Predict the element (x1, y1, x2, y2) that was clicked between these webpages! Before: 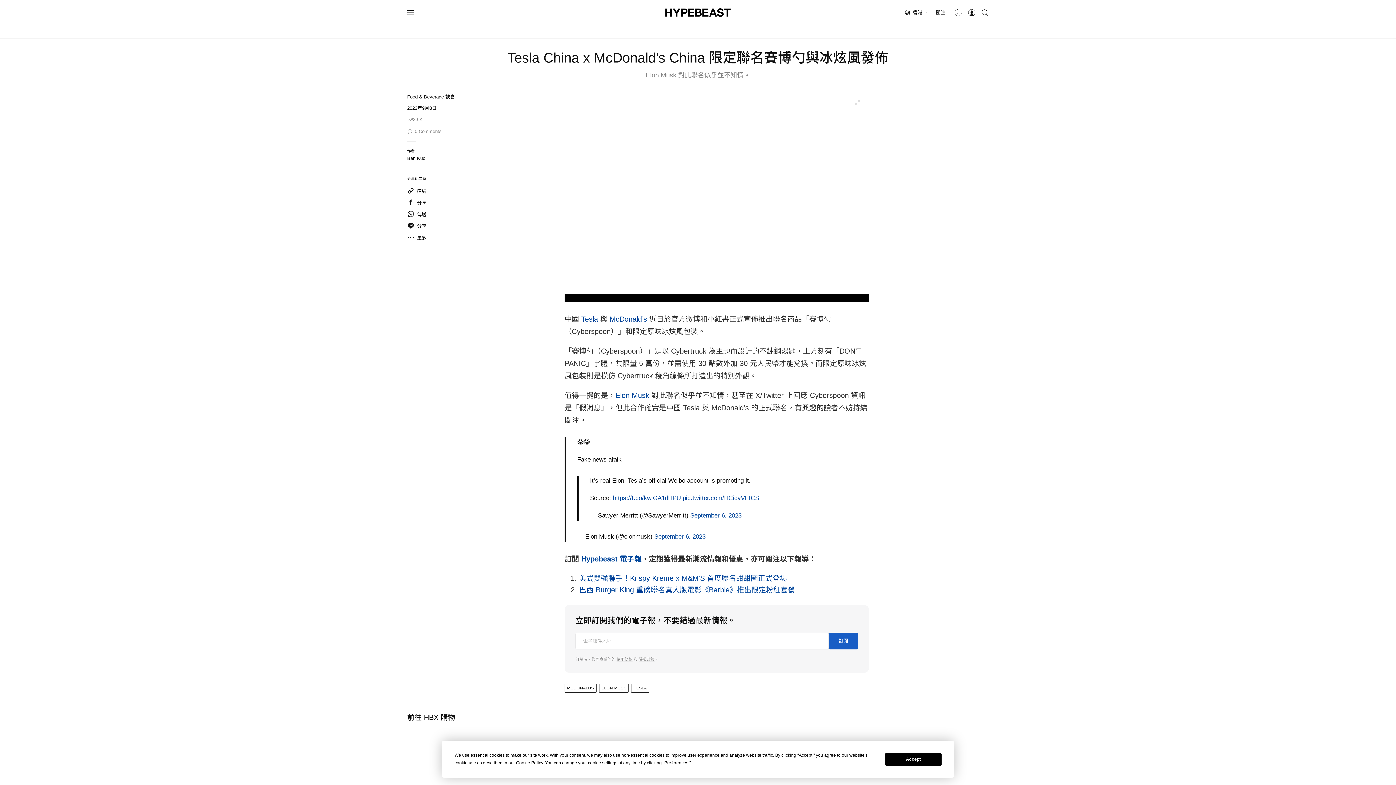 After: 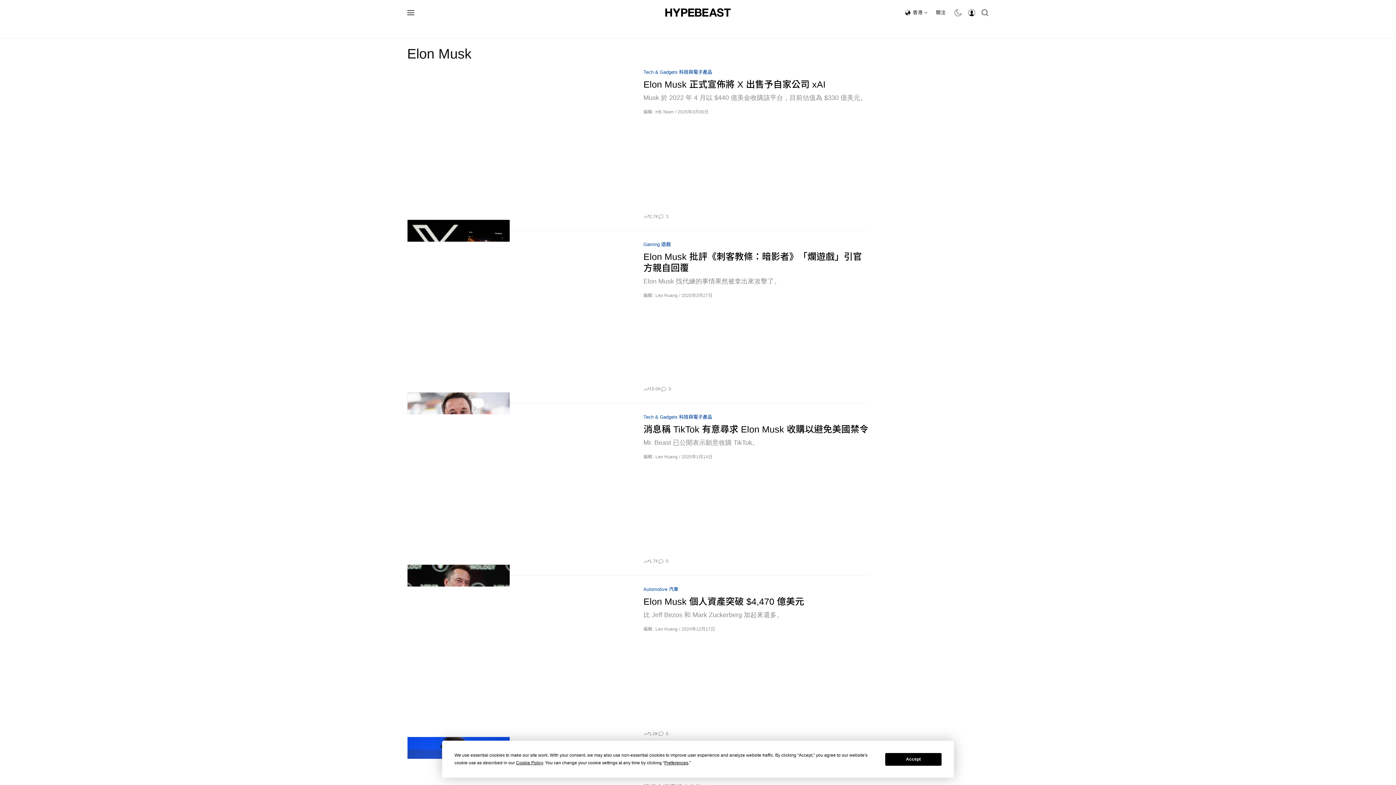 Action: bbox: (599, 698, 628, 707) label: ELON MUSK